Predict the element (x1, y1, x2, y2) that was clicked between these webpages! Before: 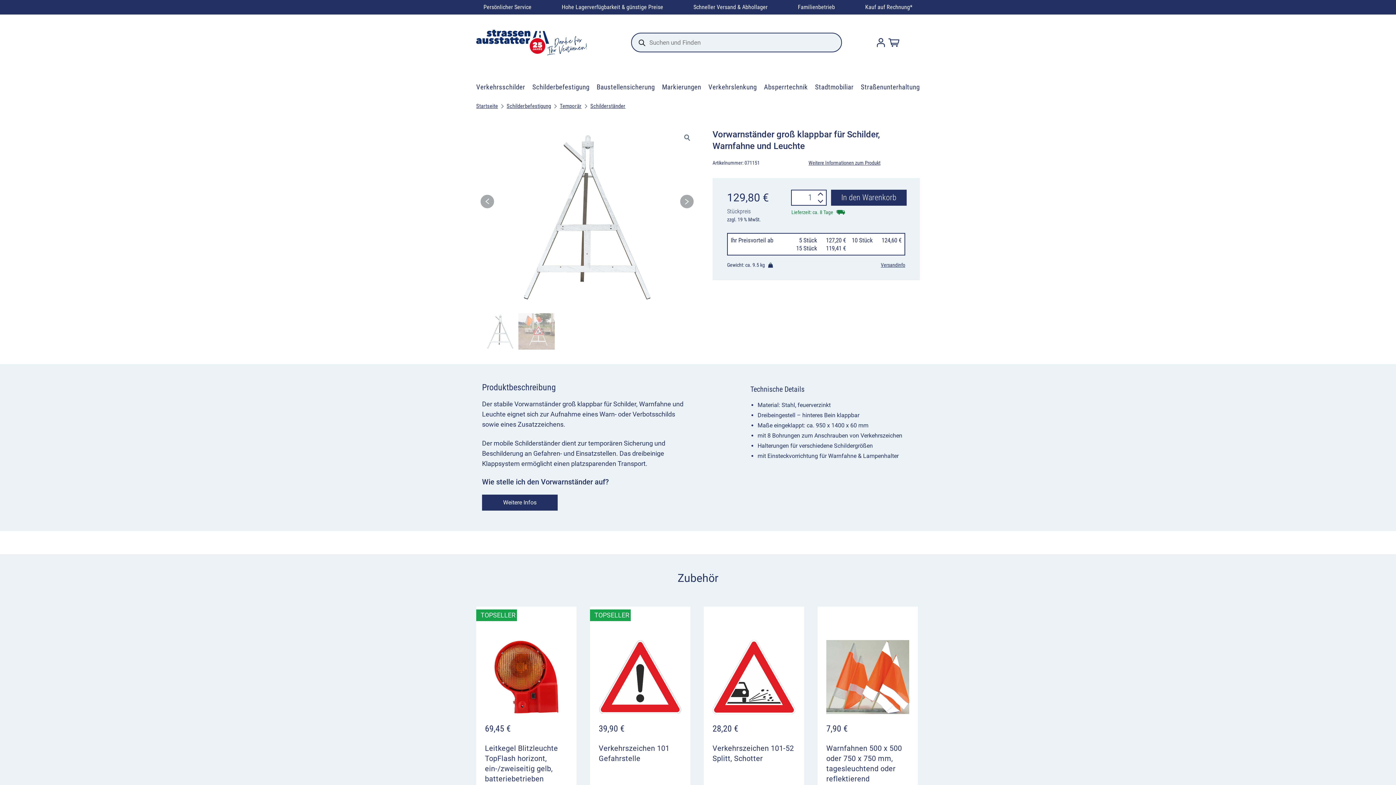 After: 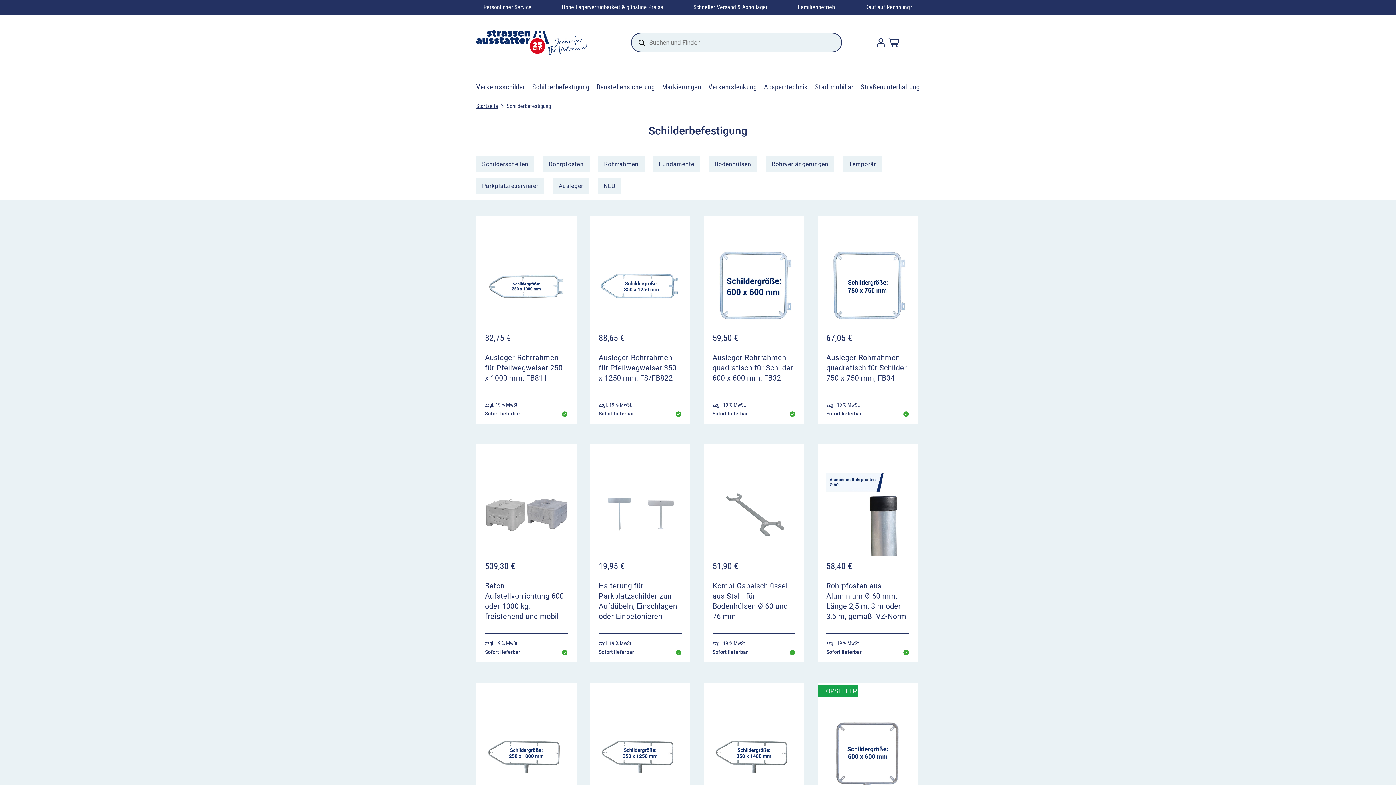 Action: label: Schilderbefestigung bbox: (532, 82, 589, 91)